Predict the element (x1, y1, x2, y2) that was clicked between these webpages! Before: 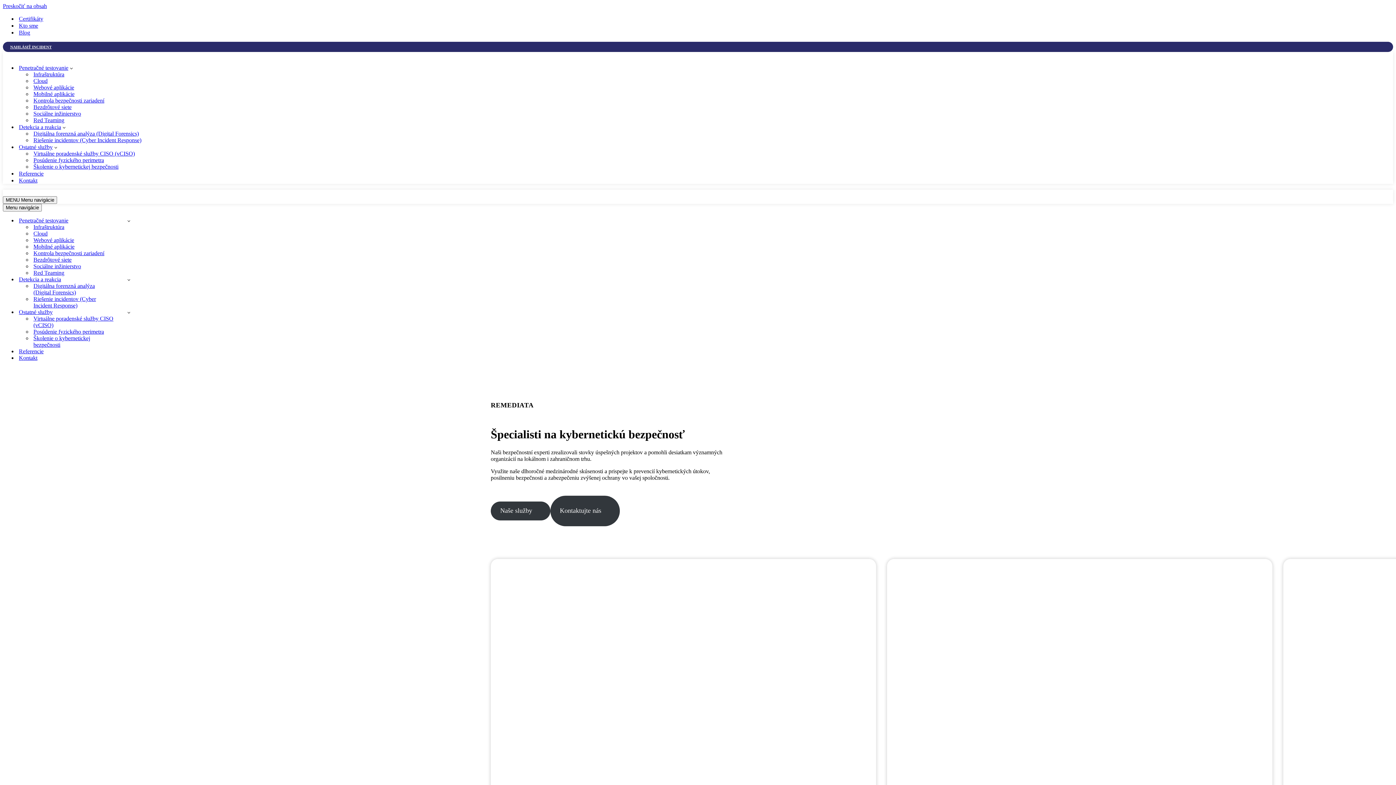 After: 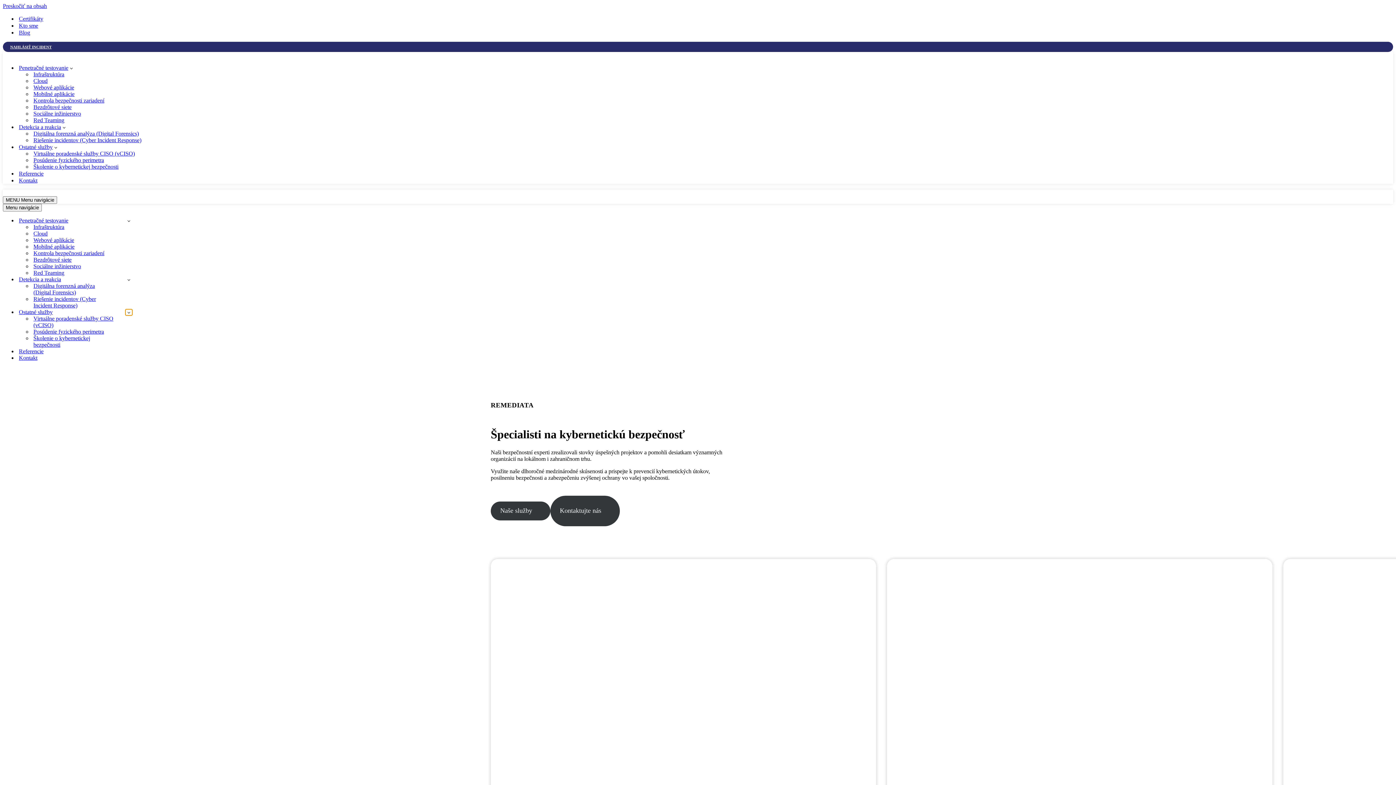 Action: bbox: (125, 309, 132, 315) label: Toggle Ostatné služby